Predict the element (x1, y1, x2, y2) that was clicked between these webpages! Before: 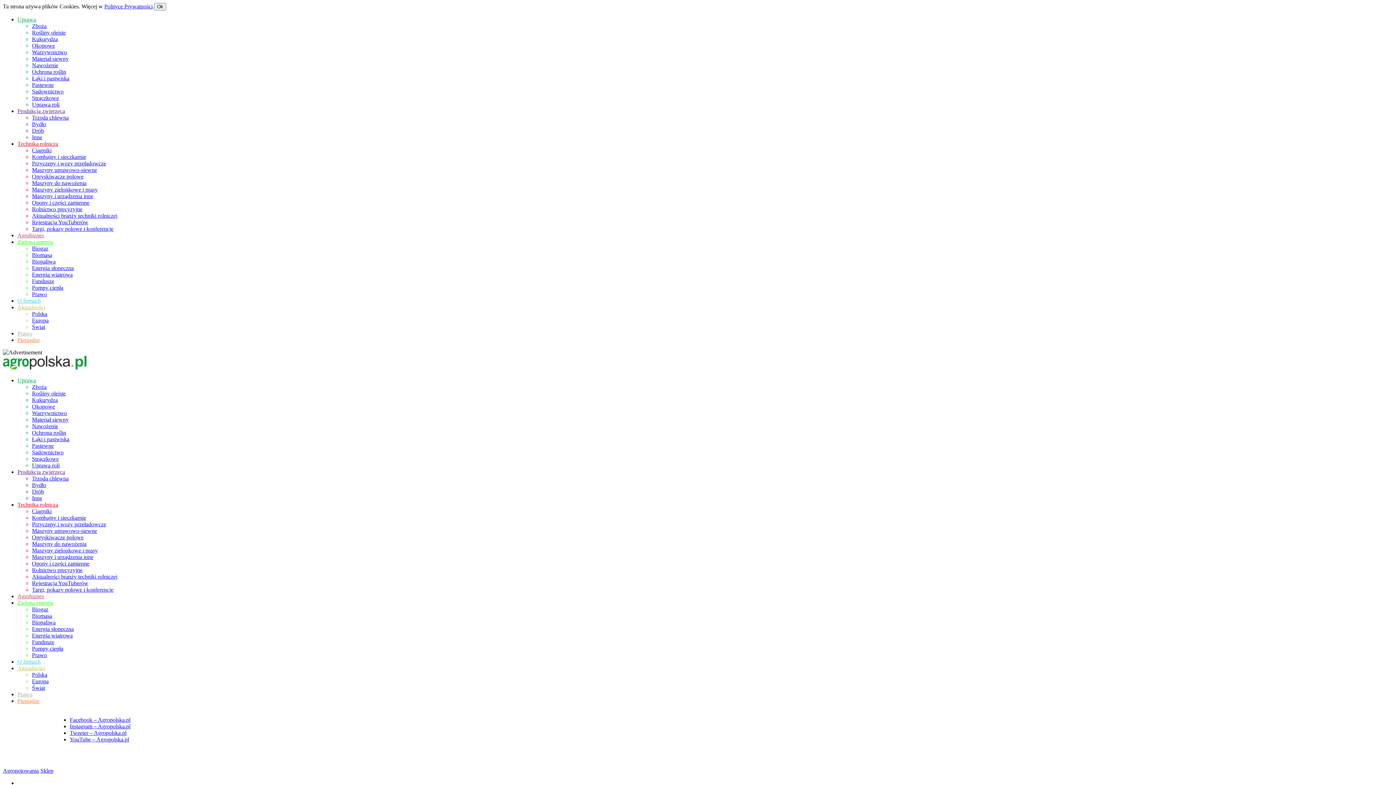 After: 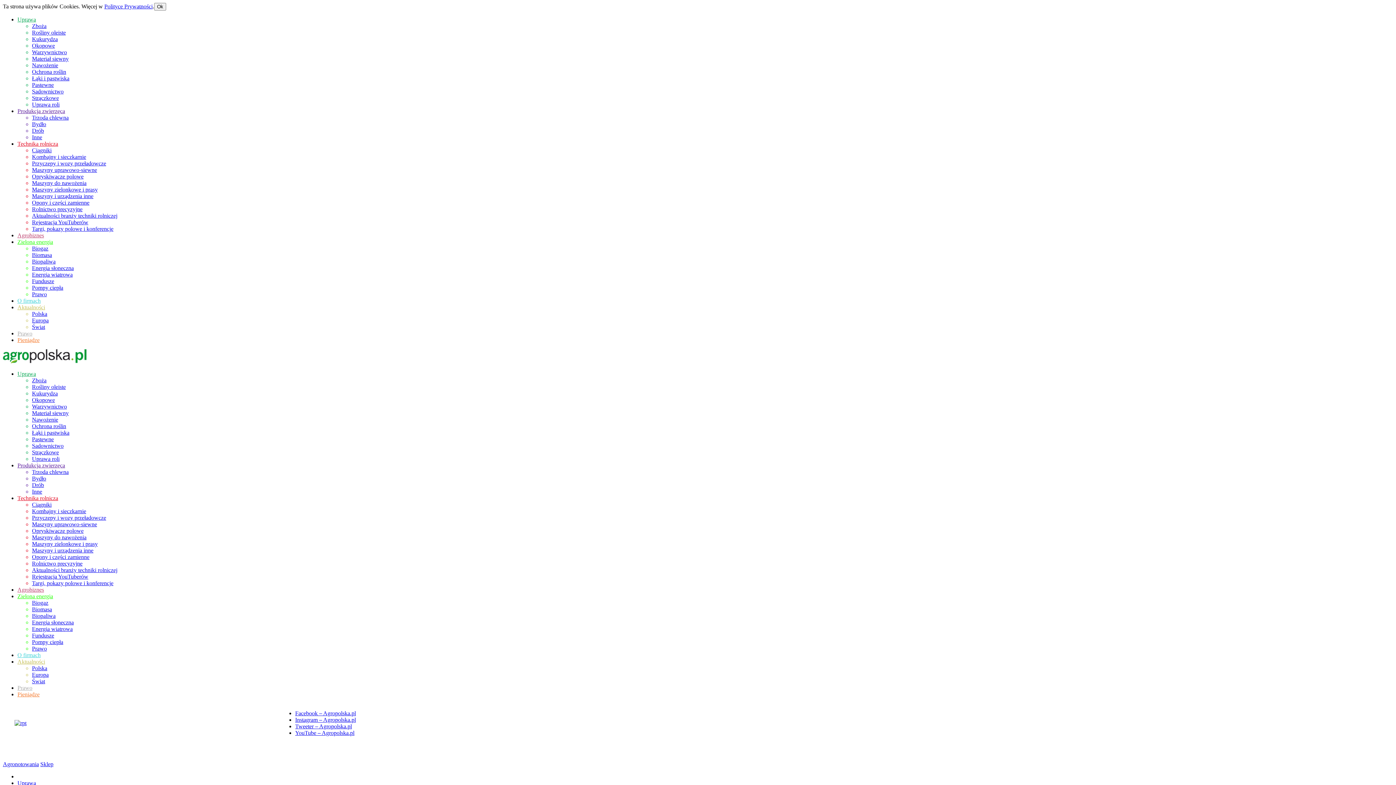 Action: label: Ciągniki bbox: (32, 508, 51, 514)